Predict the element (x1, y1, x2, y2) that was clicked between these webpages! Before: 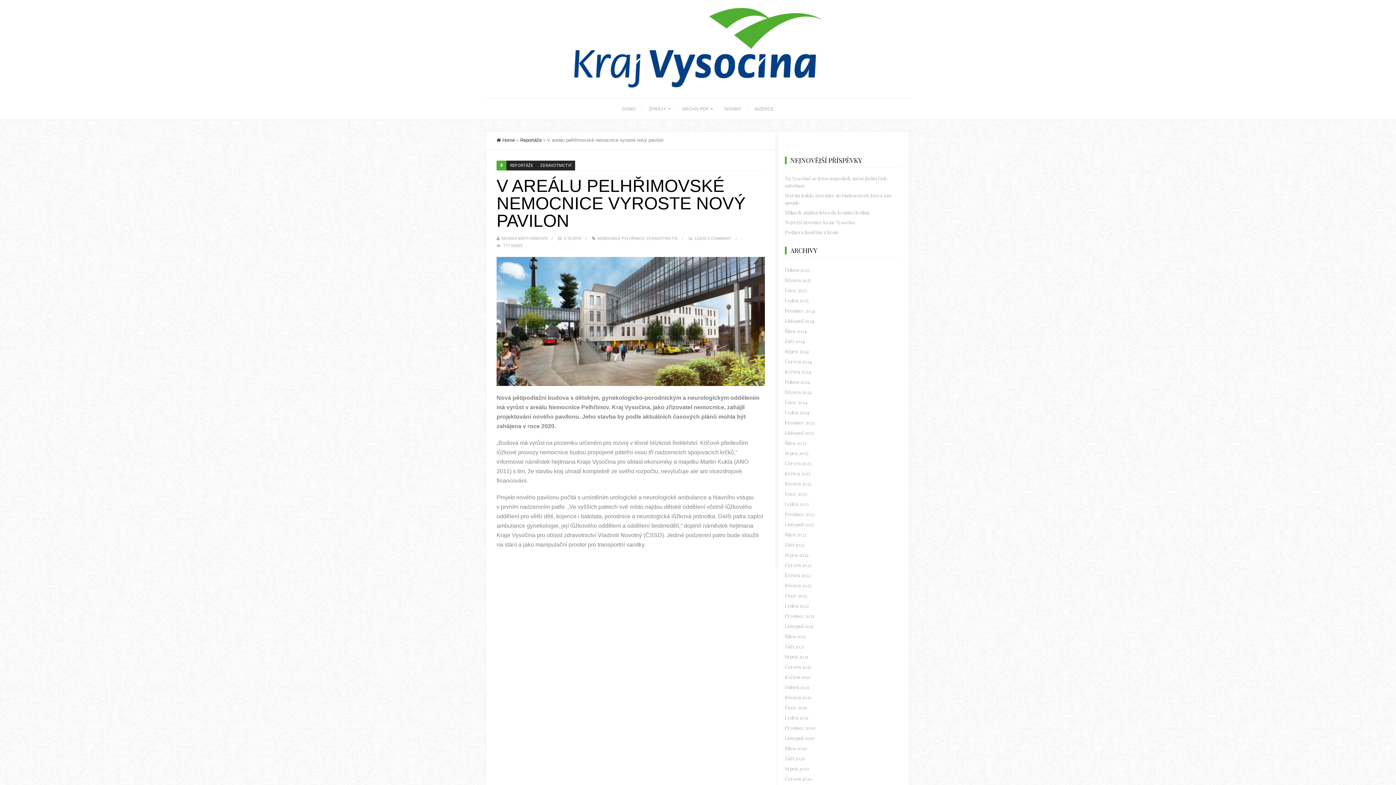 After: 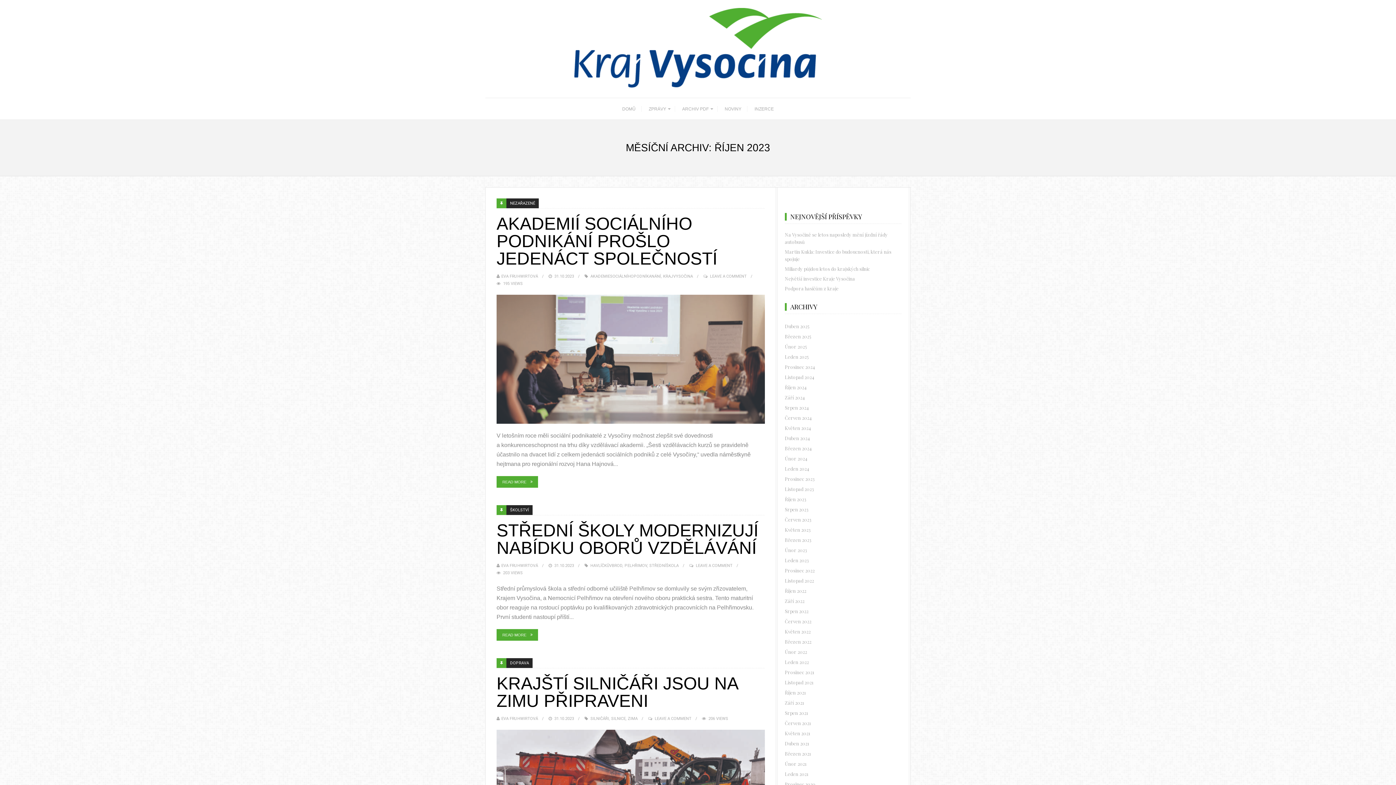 Action: bbox: (785, 438, 901, 448) label: Říjen 2023